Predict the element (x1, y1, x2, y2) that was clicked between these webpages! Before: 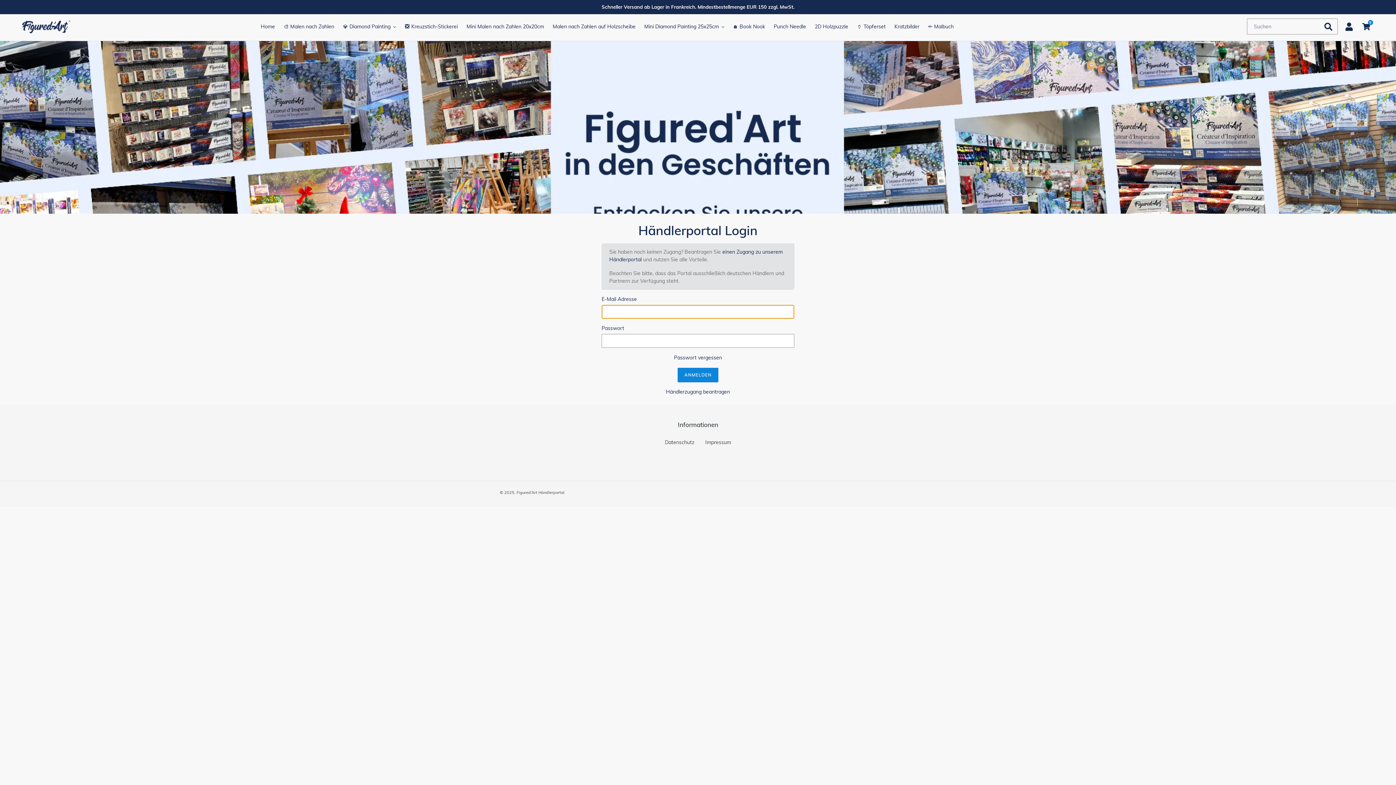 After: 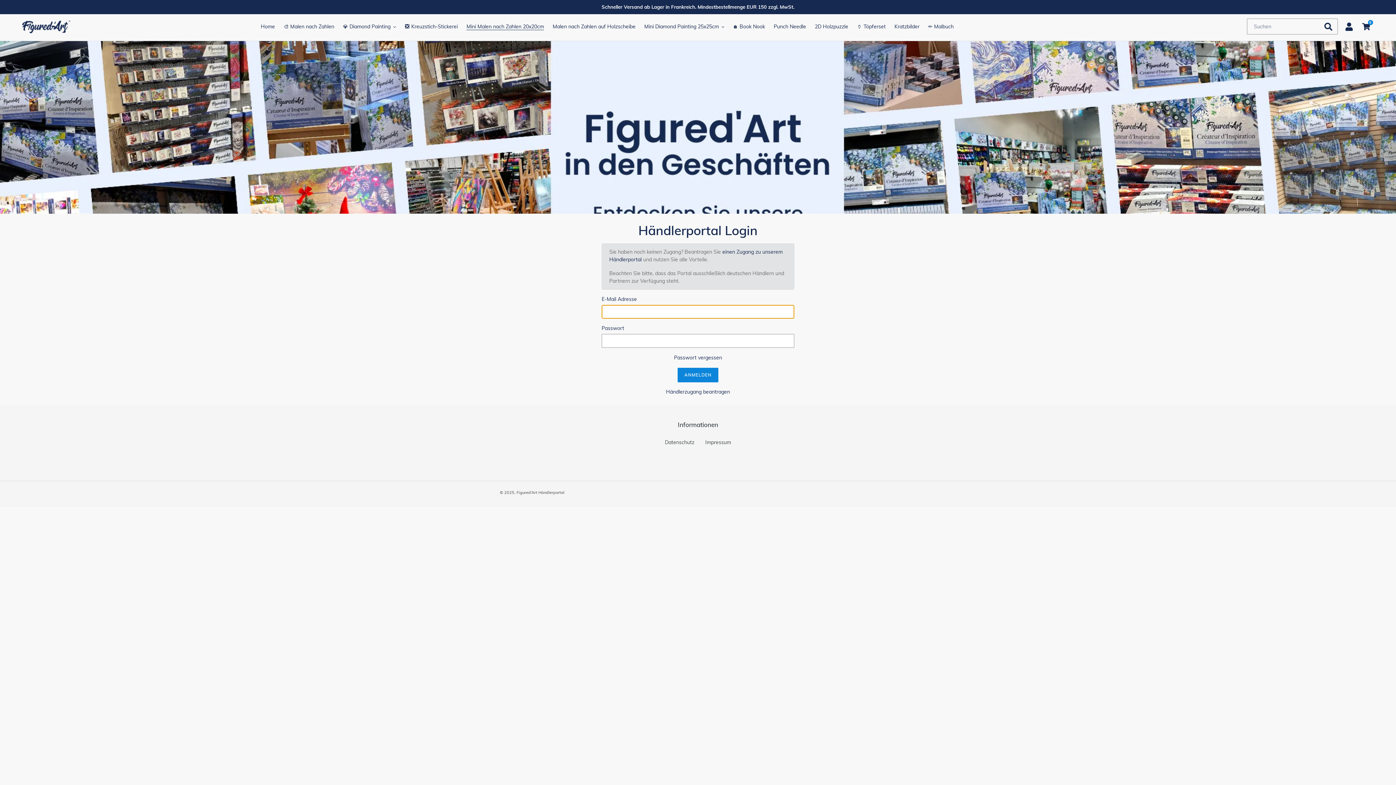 Action: bbox: (463, 21, 547, 31) label: Mini Malen nach Zahlen 20x20cm